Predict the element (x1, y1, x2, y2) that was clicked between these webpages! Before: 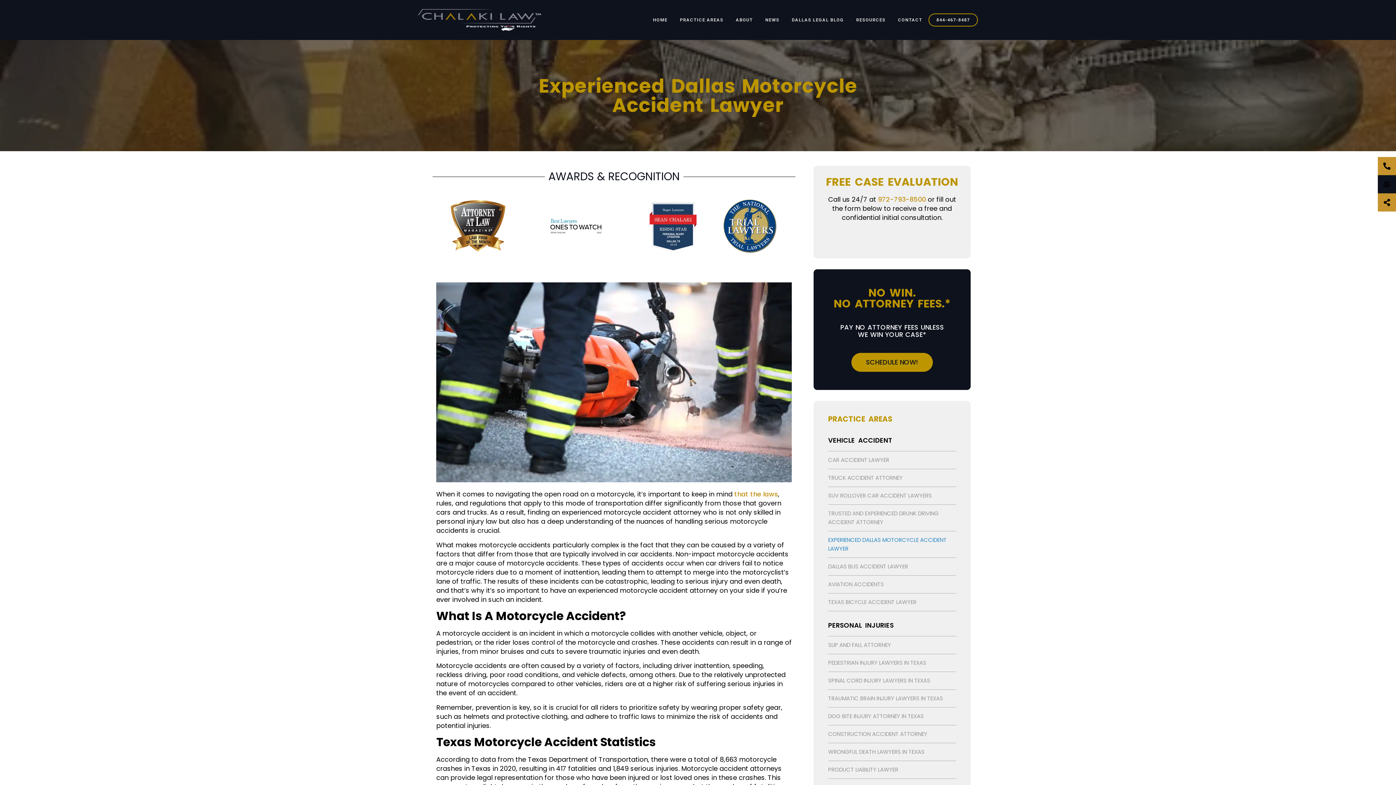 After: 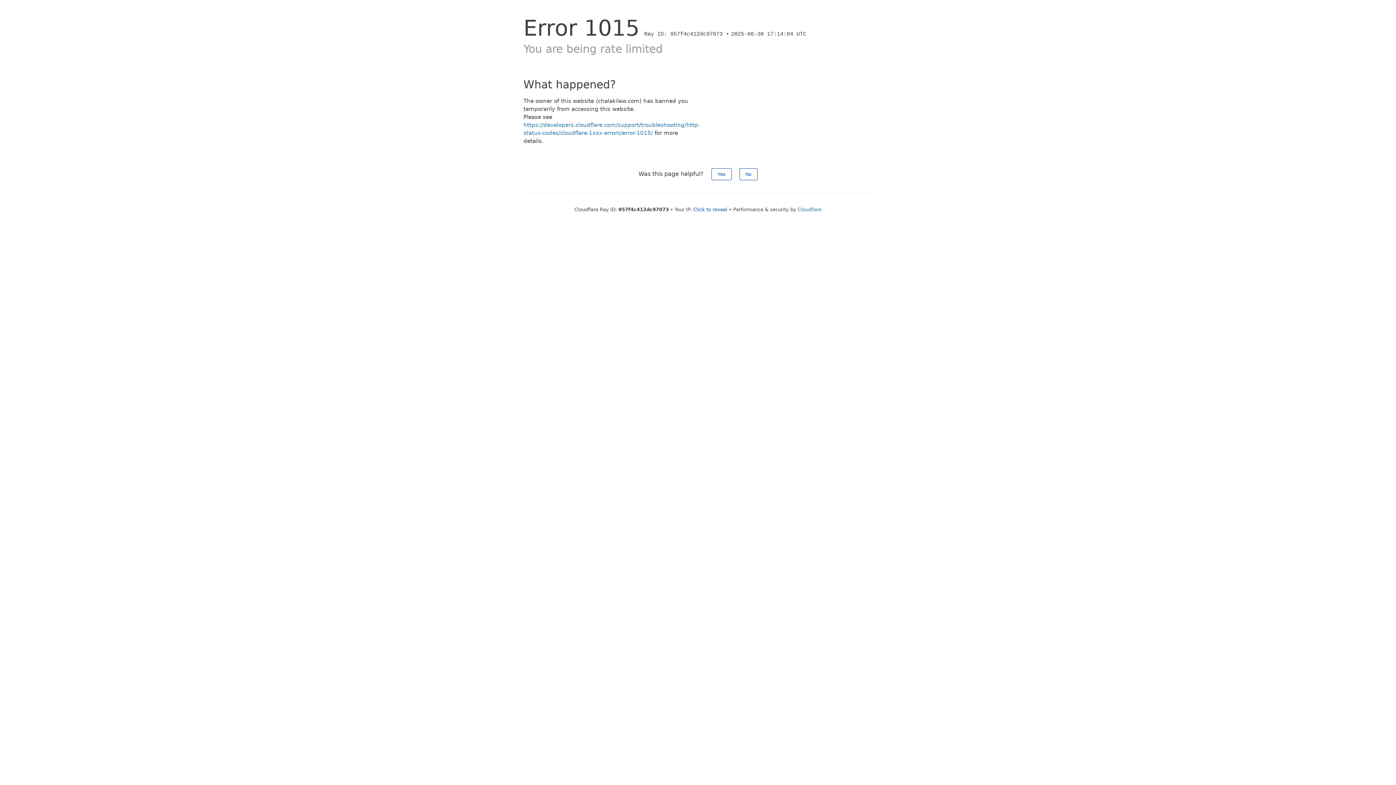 Action: bbox: (785, 11, 850, 28) label: DALLAS LEGAL BLOG